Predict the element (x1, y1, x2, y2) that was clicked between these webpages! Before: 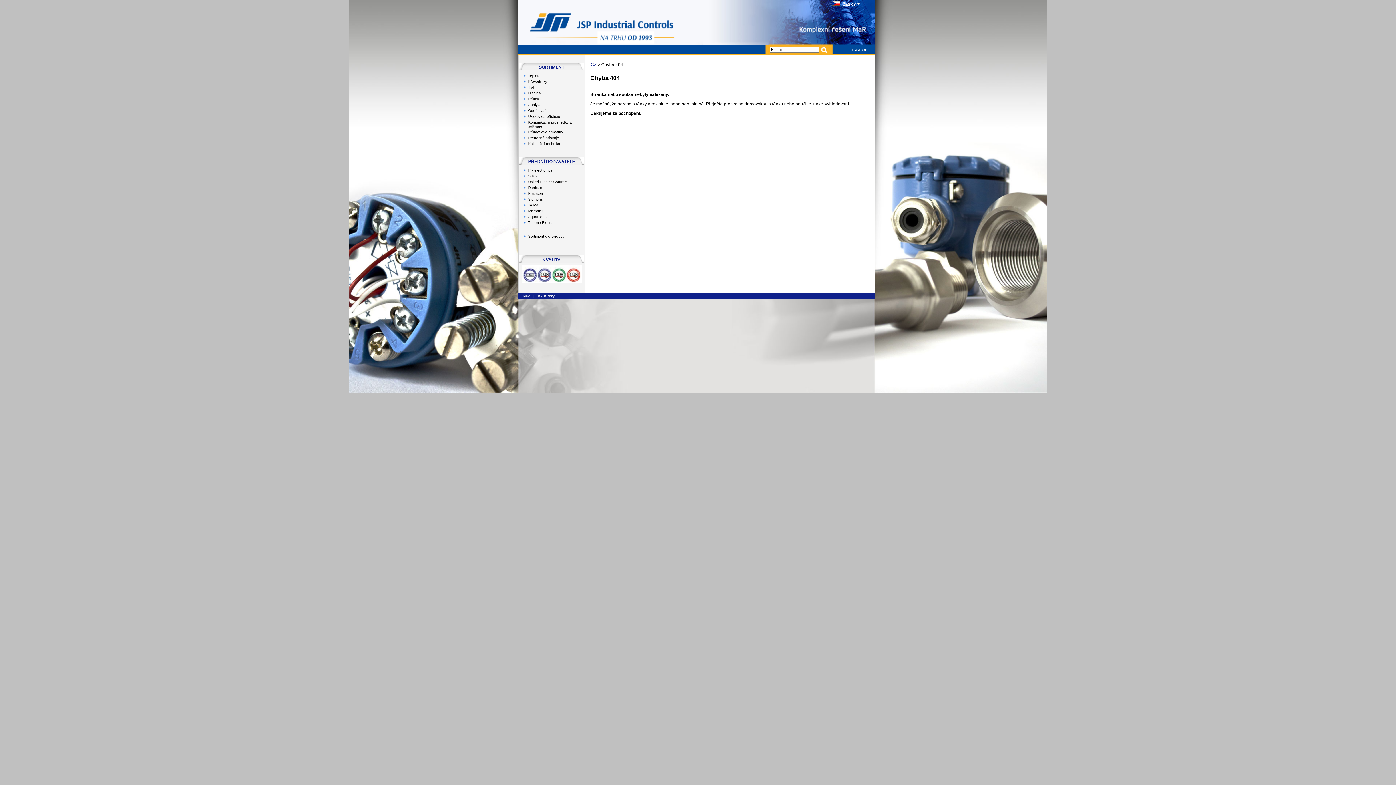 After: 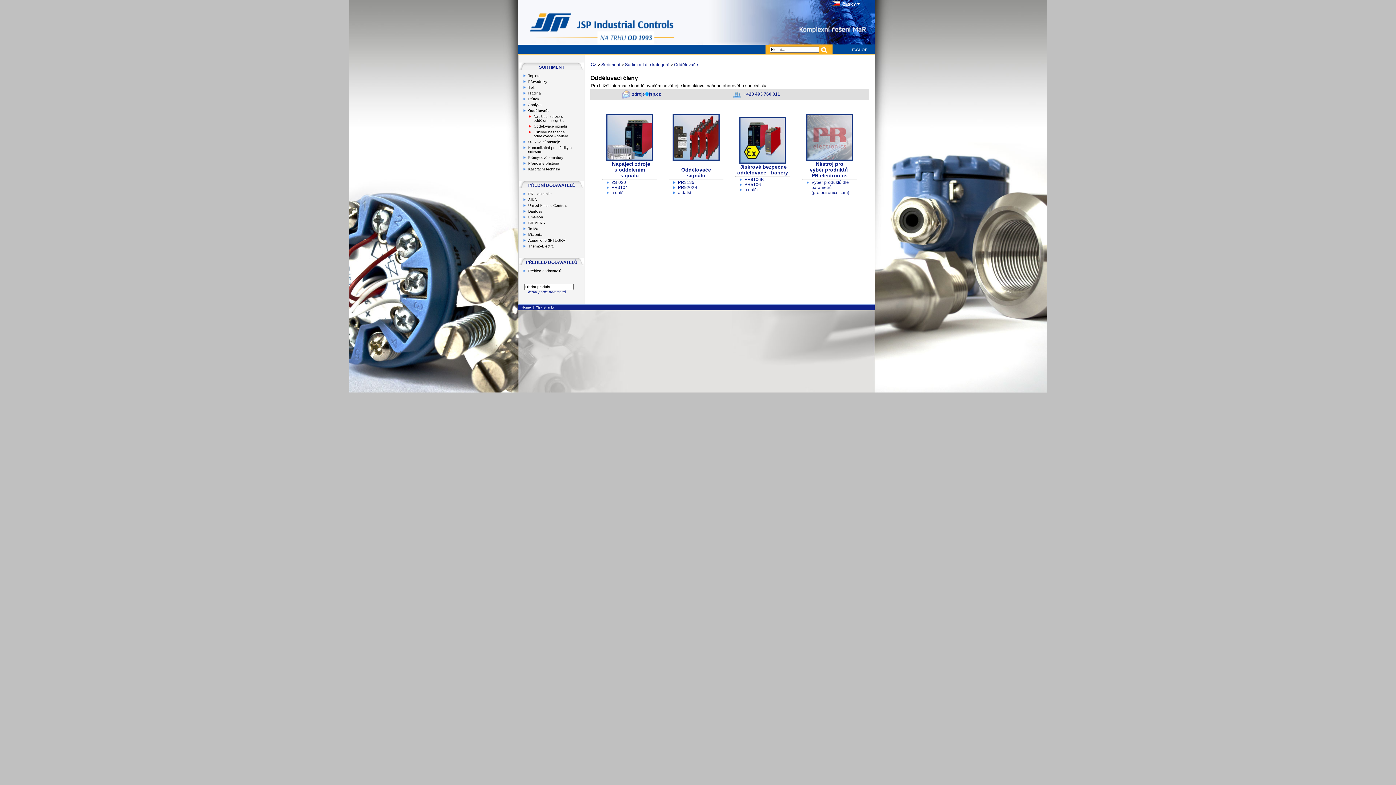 Action: bbox: (528, 108, 548, 112) label: Oddělovače